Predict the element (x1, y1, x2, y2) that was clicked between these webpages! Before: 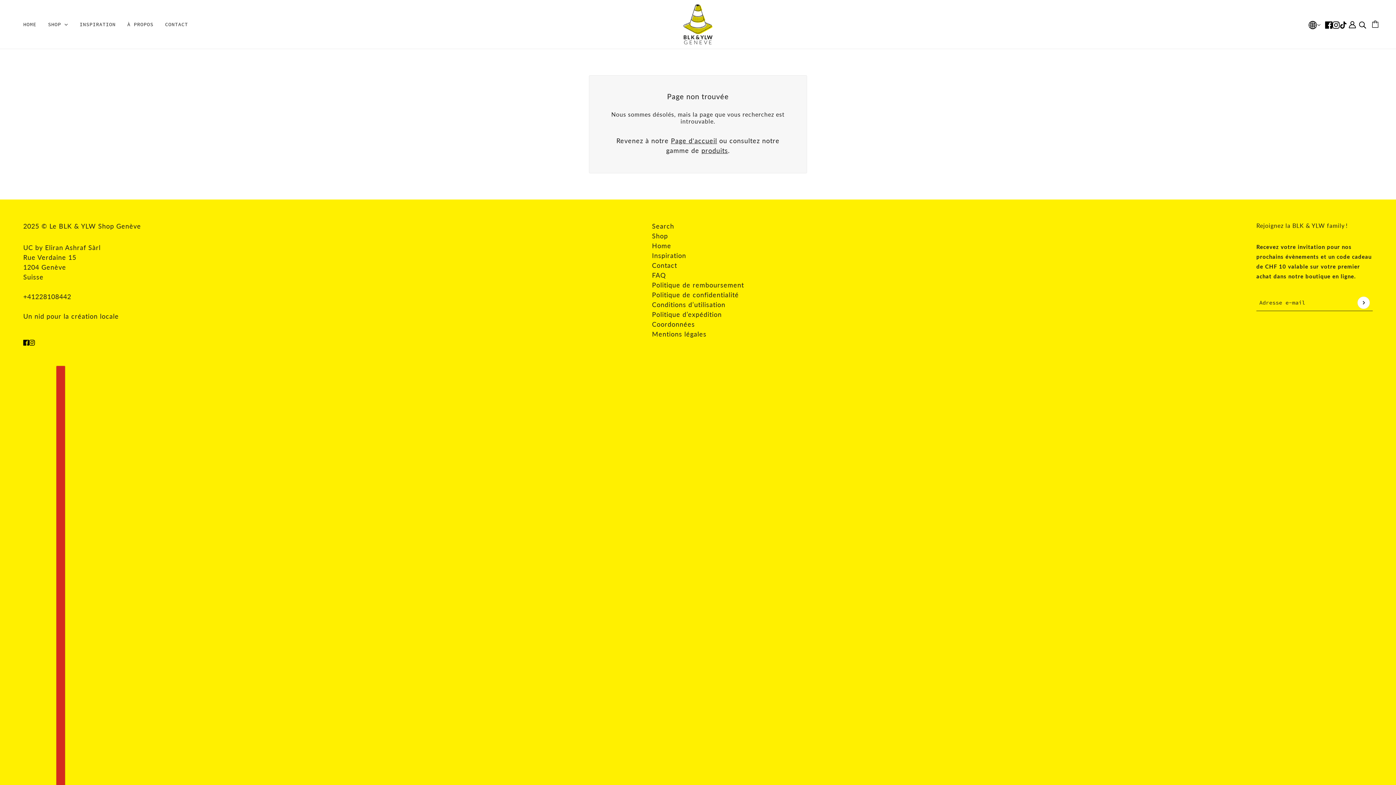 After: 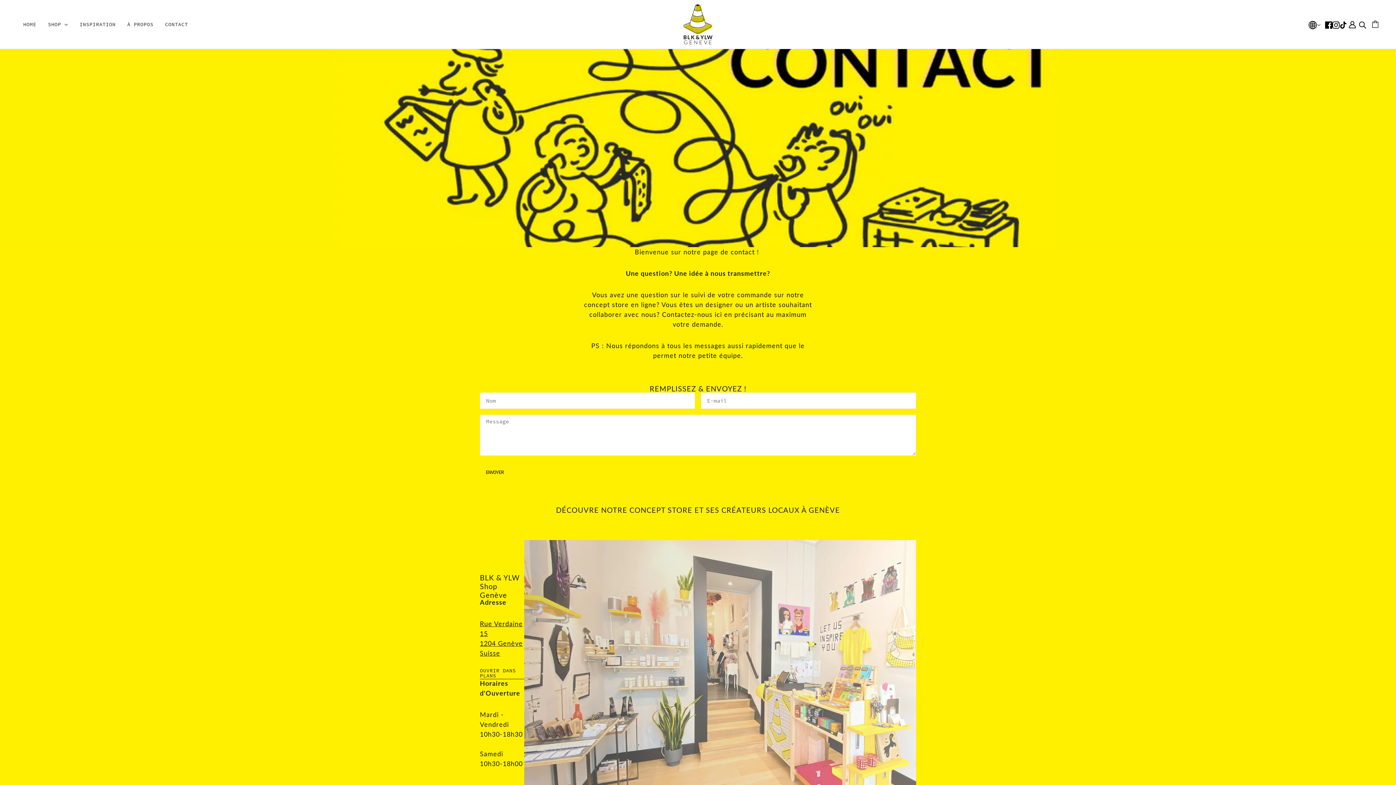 Action: label: CONTACT bbox: (159, 10, 193, 38)